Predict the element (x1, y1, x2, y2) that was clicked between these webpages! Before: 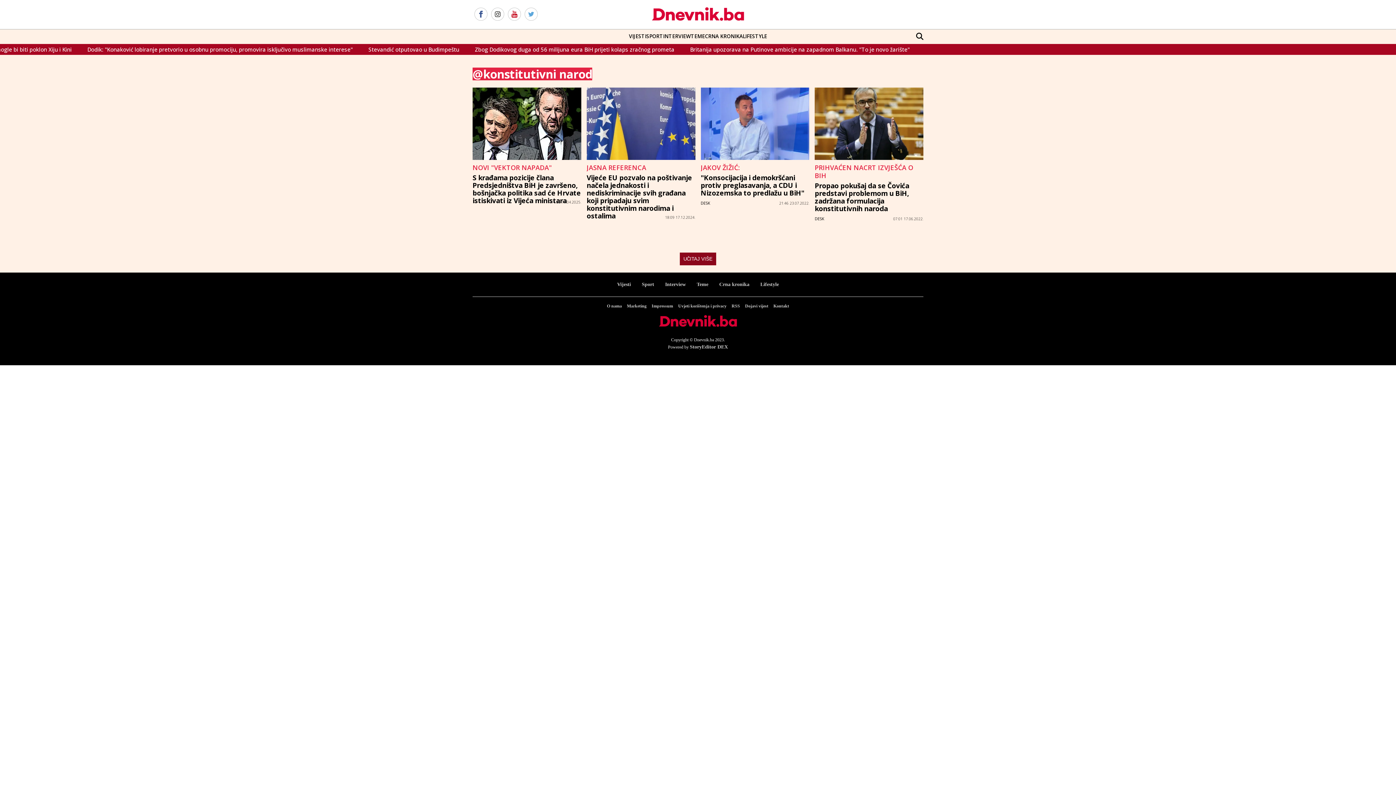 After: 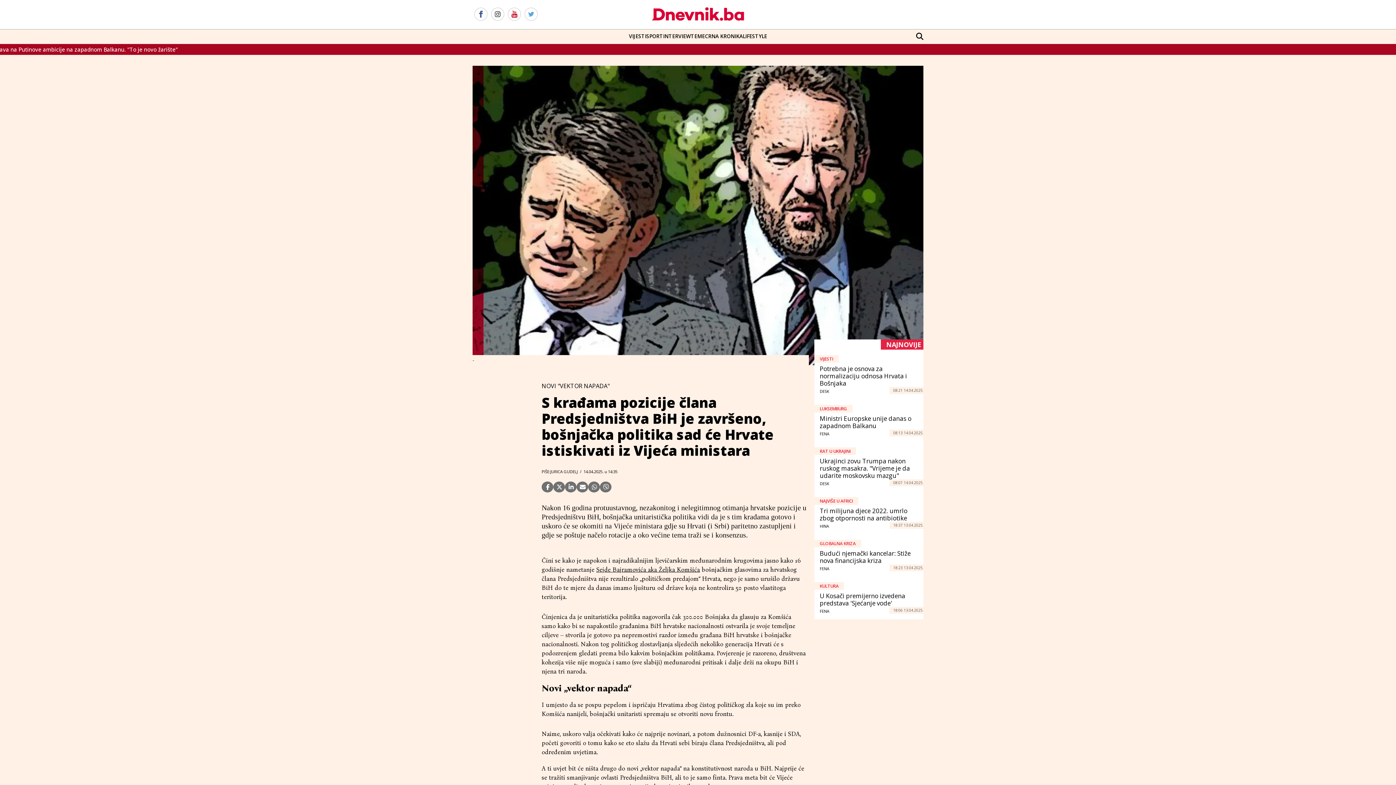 Action: label: NOVI "VEKTOR NAPADA"
S krađama pozicije člana Predsjedništva BiH je završeno, bošnjačka politika sad će Hrvate istiskivati iz Vijeća ministara
14:35 14.04.2025. bbox: (472, 87, 581, 204)